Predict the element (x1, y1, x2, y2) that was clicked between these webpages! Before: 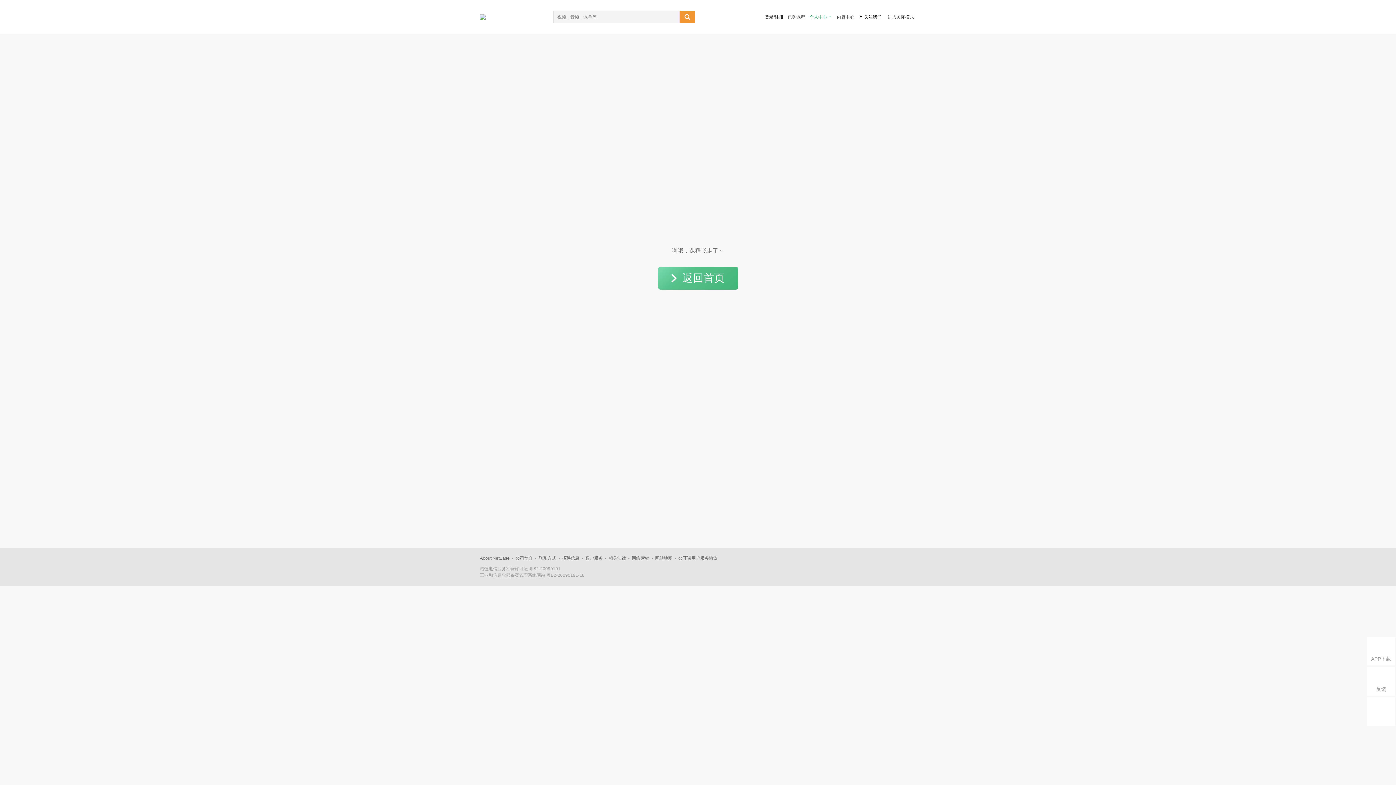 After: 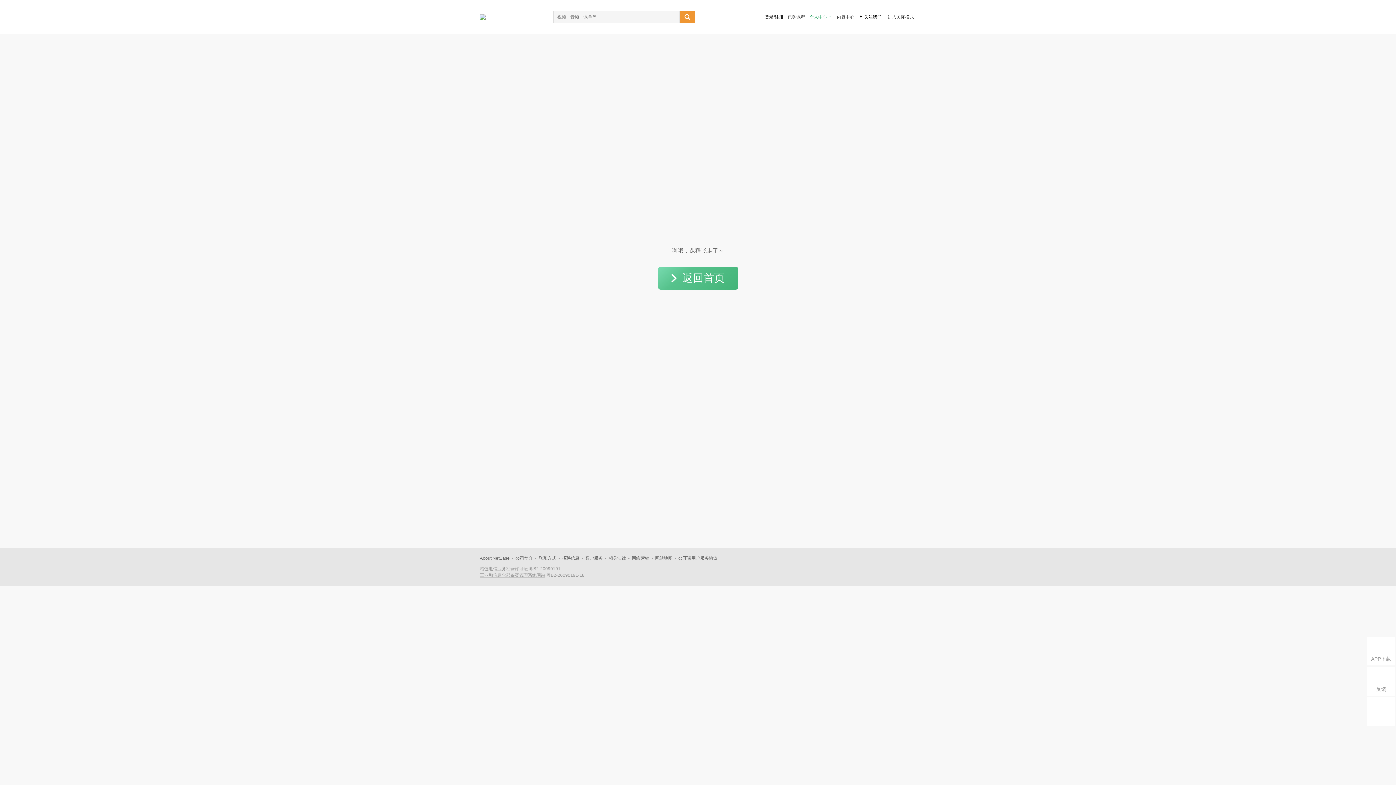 Action: bbox: (480, 573, 545, 578) label: 工业和信息化部备案管理系统网站